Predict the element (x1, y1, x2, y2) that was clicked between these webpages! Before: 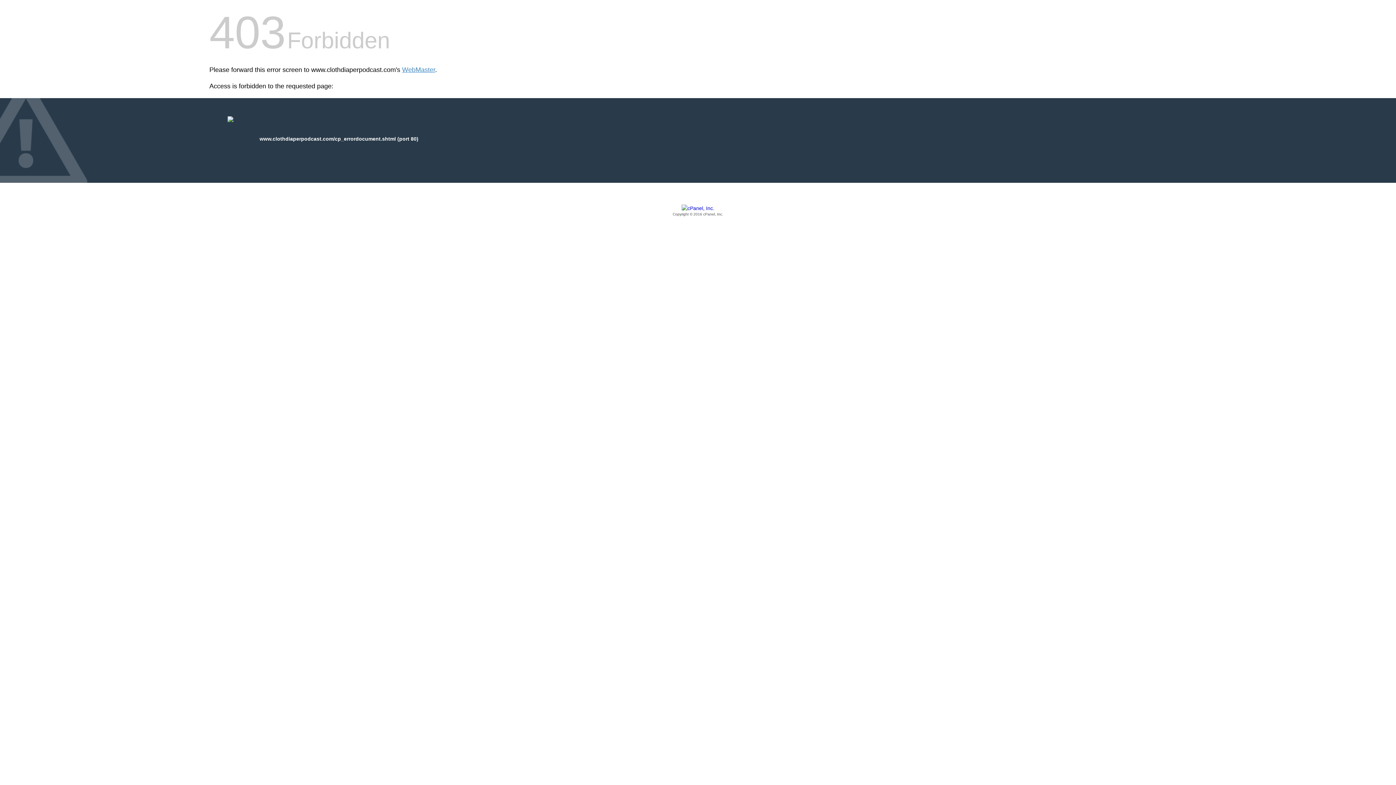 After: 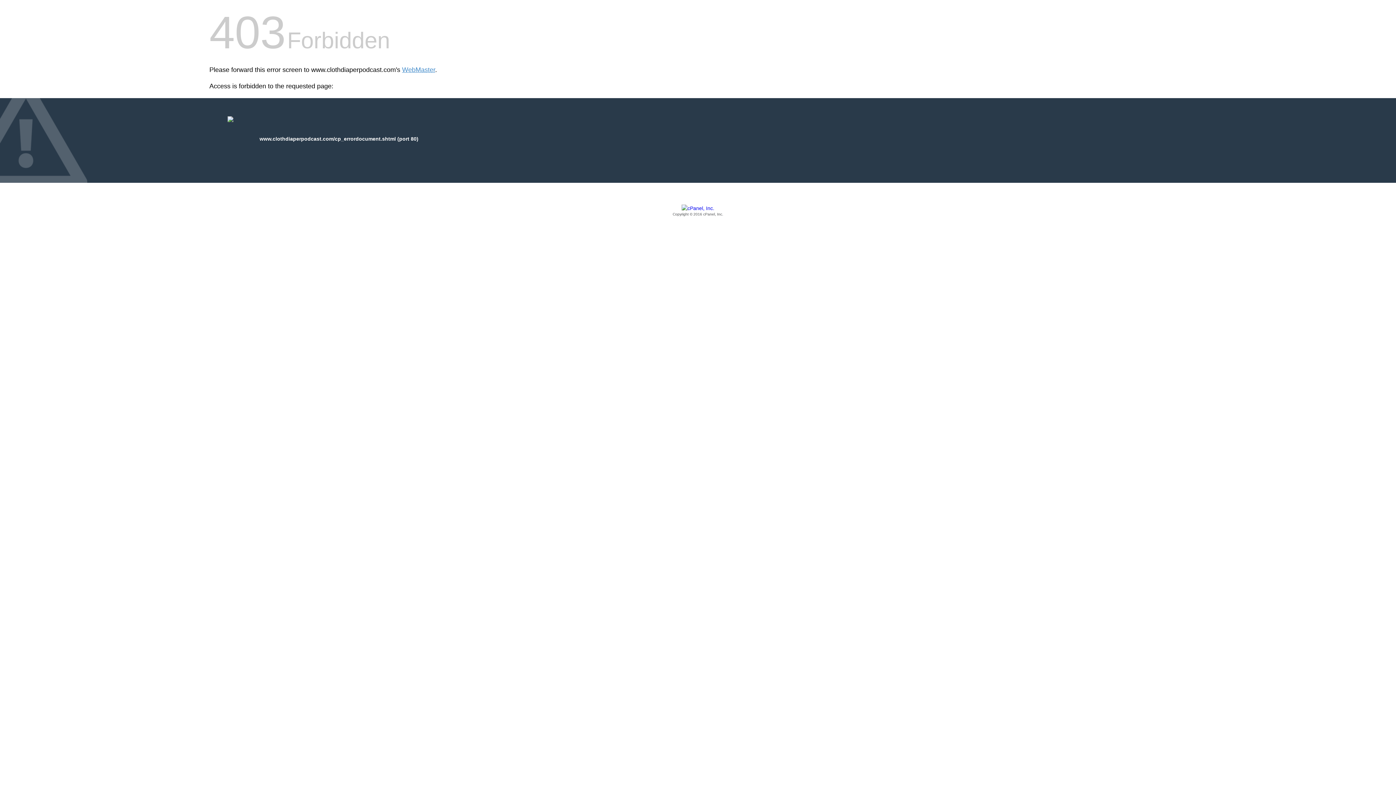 Action: label: Copyright © 2016 cPanel, Inc. bbox: (209, 205, 1186, 217)